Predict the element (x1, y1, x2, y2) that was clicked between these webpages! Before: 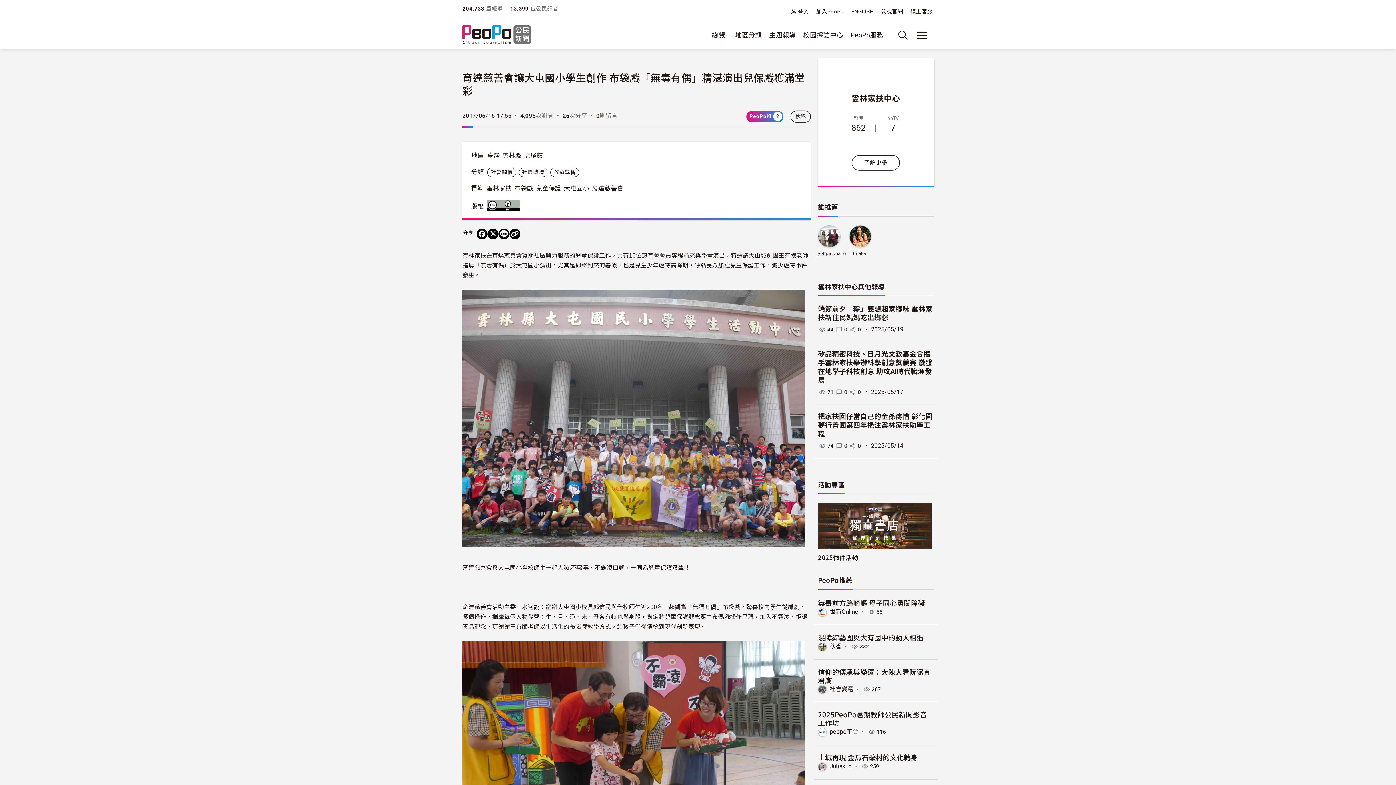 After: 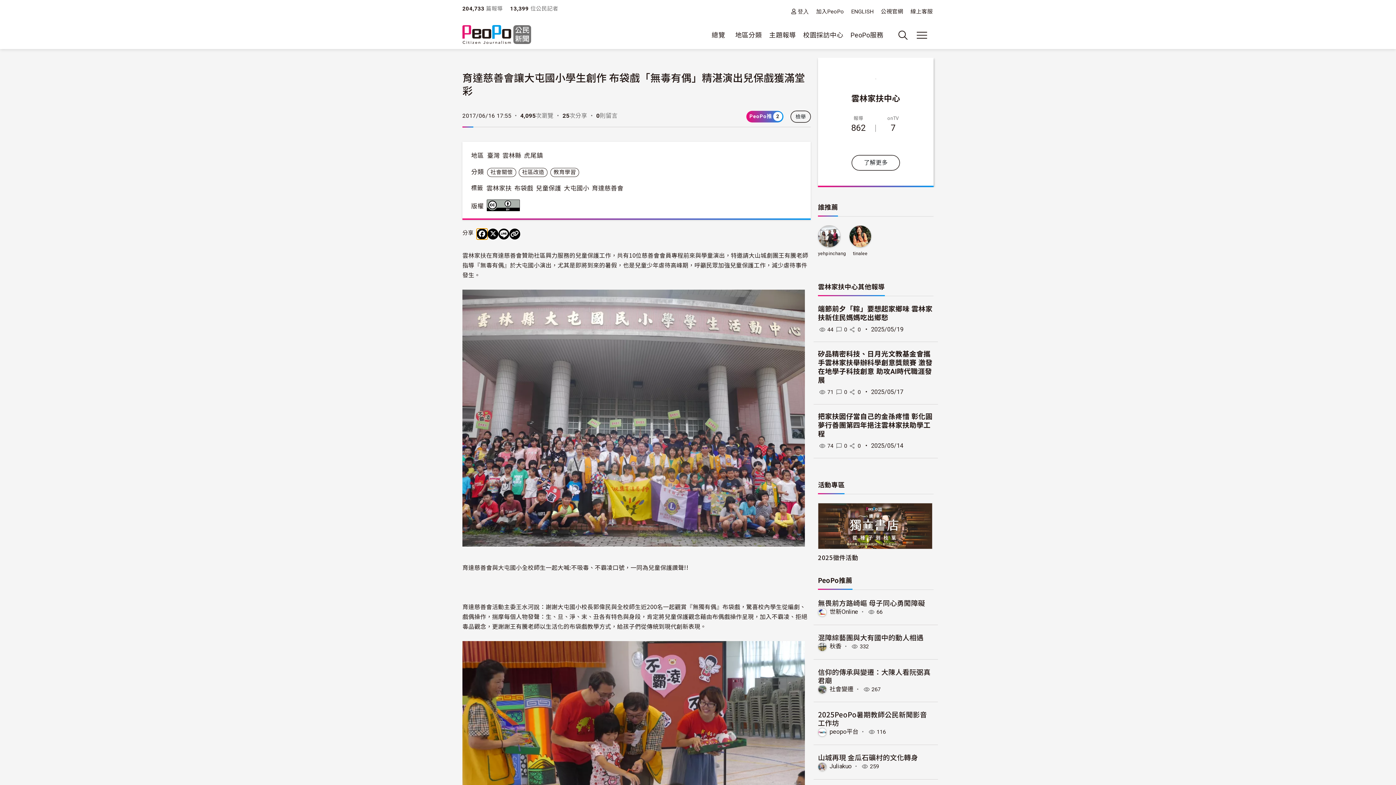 Action: bbox: (476, 228, 487, 239) label: 分享到 Facebook